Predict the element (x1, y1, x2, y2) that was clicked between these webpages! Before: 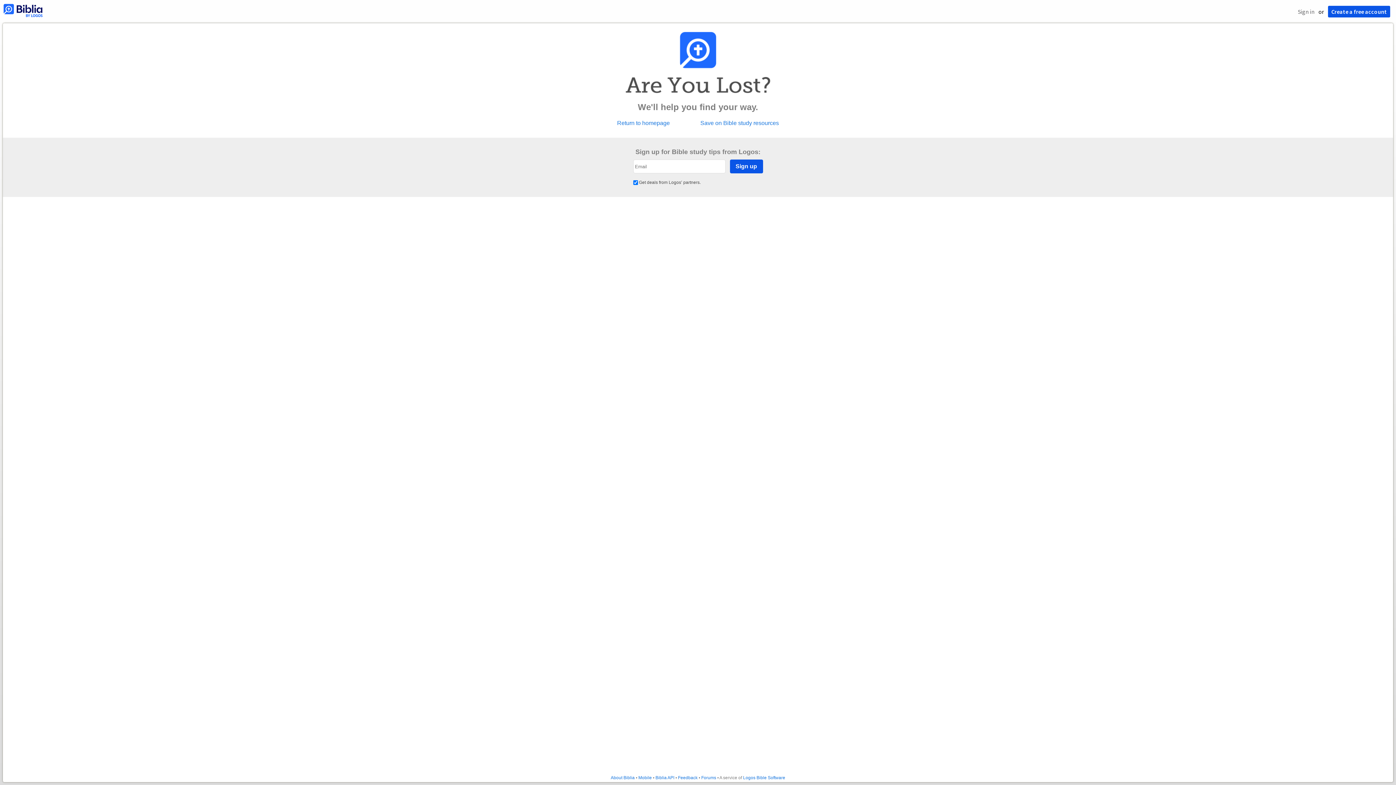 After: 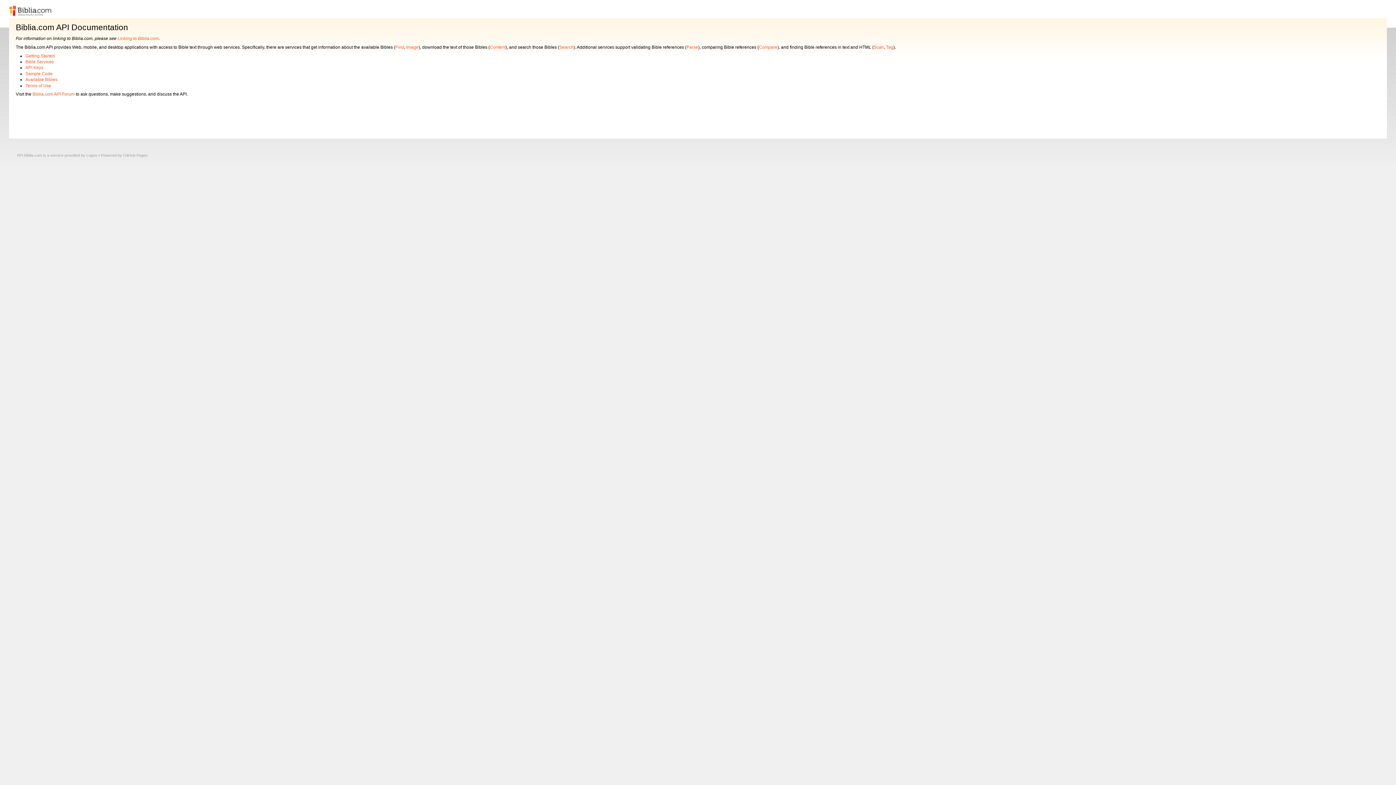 Action: label: Biblia API bbox: (655, 775, 674, 780)